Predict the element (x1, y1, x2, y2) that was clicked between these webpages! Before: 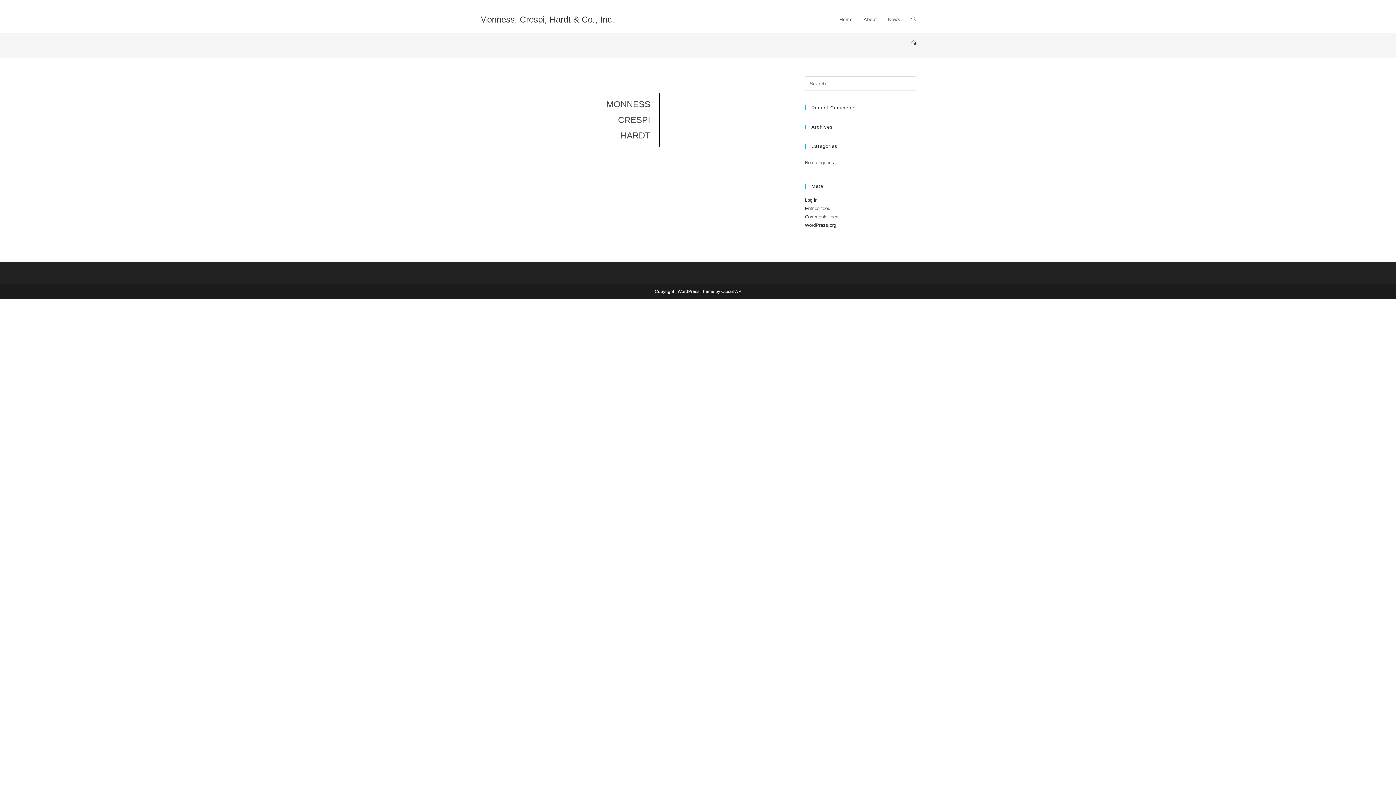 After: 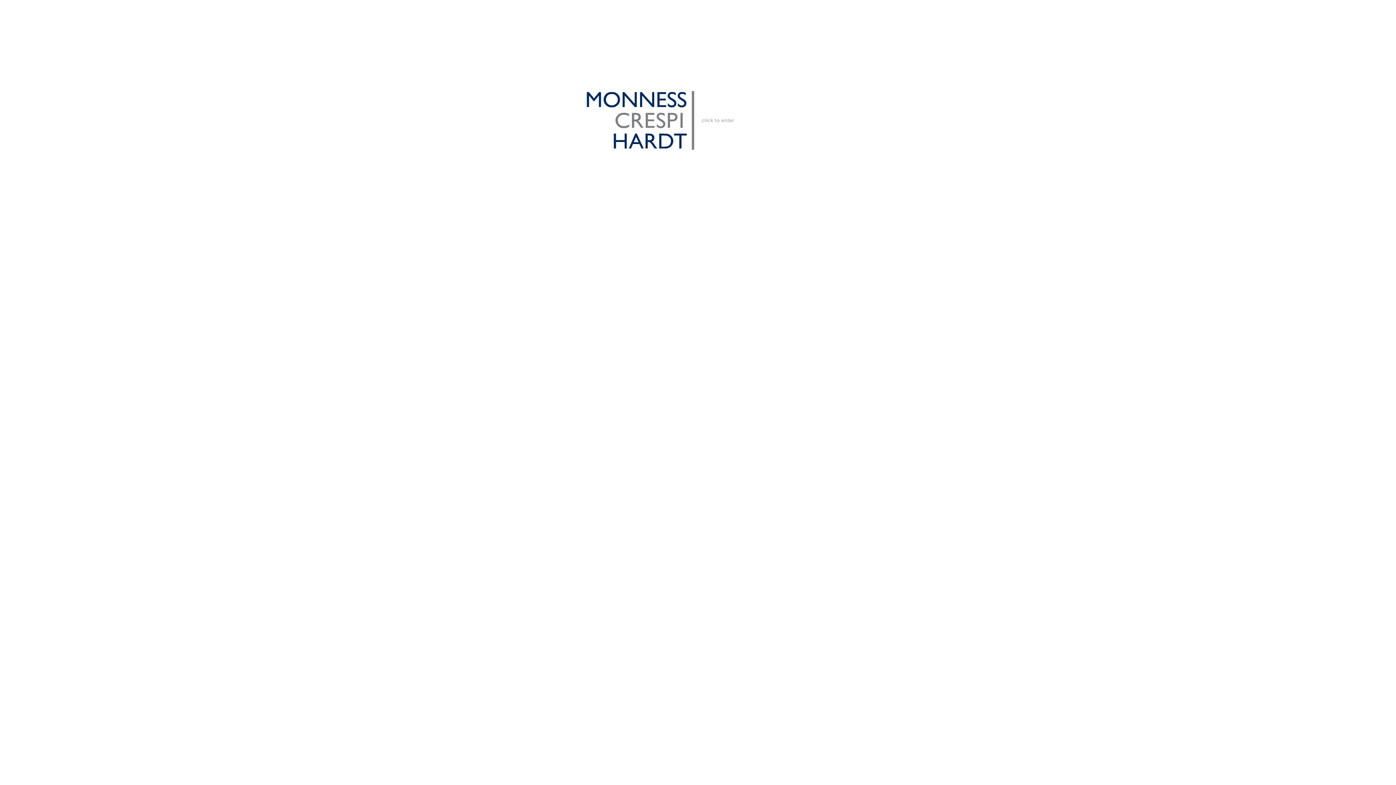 Action: label: Monness, Crespi, Hardt & Co., Inc. bbox: (480, 14, 614, 24)